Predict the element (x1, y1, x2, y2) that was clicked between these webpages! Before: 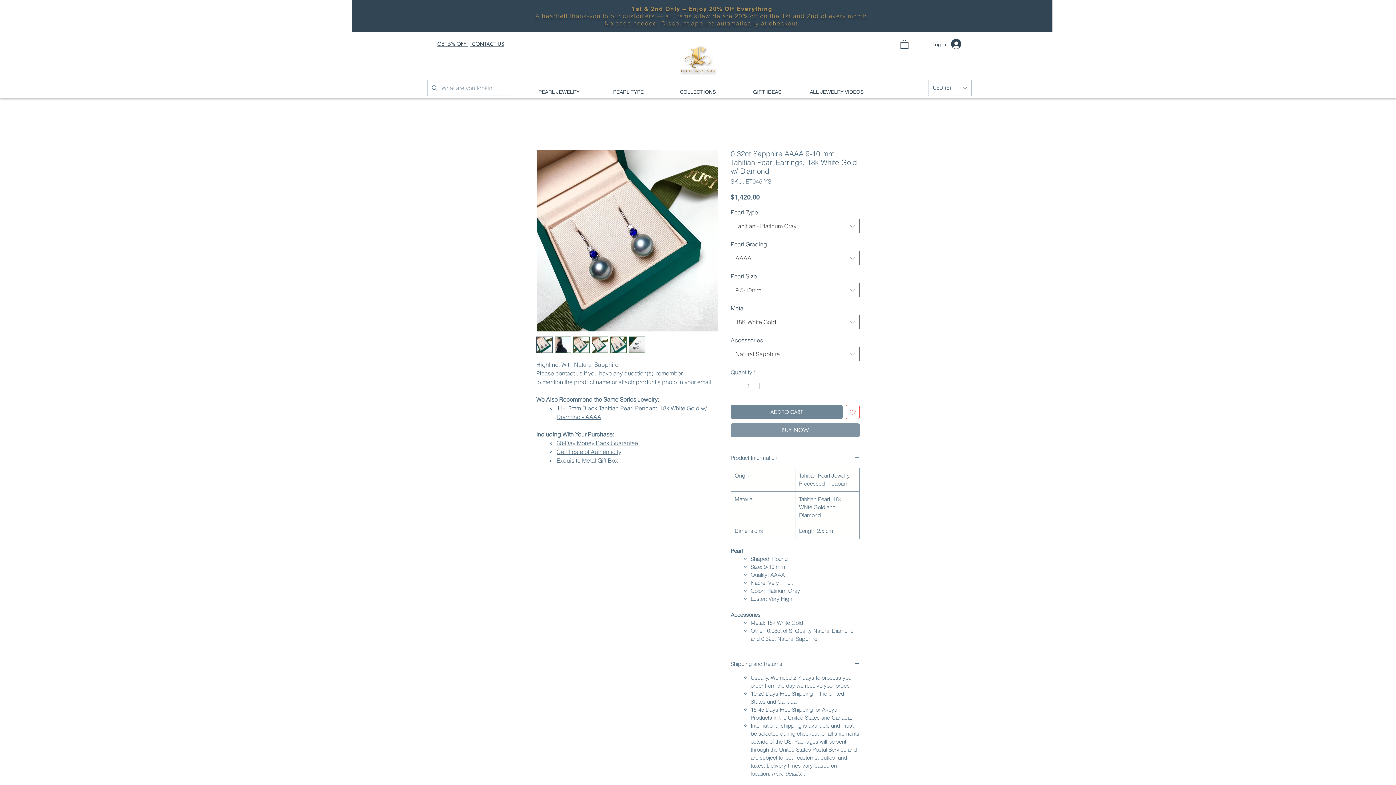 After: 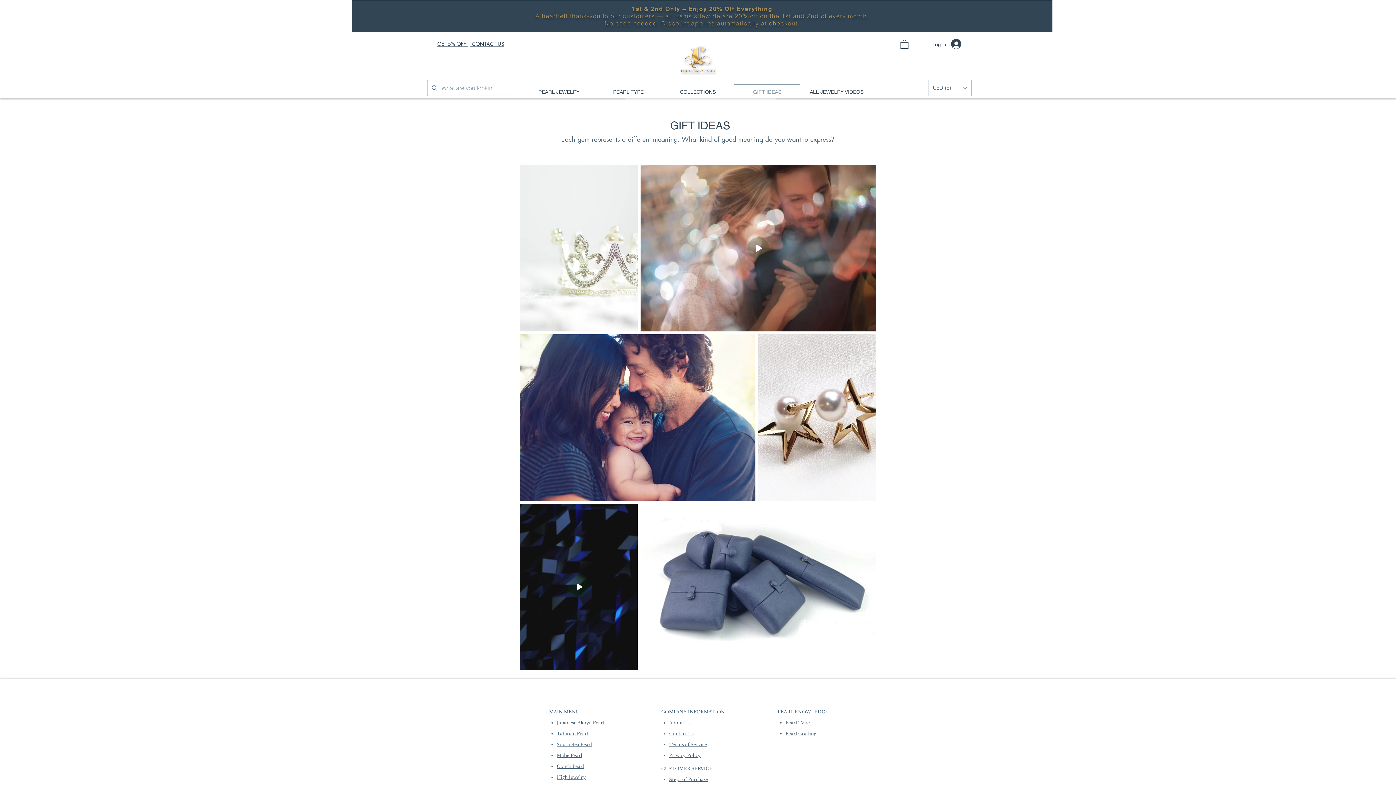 Action: bbox: (732, 83, 802, 93) label: GIFT IDEAS